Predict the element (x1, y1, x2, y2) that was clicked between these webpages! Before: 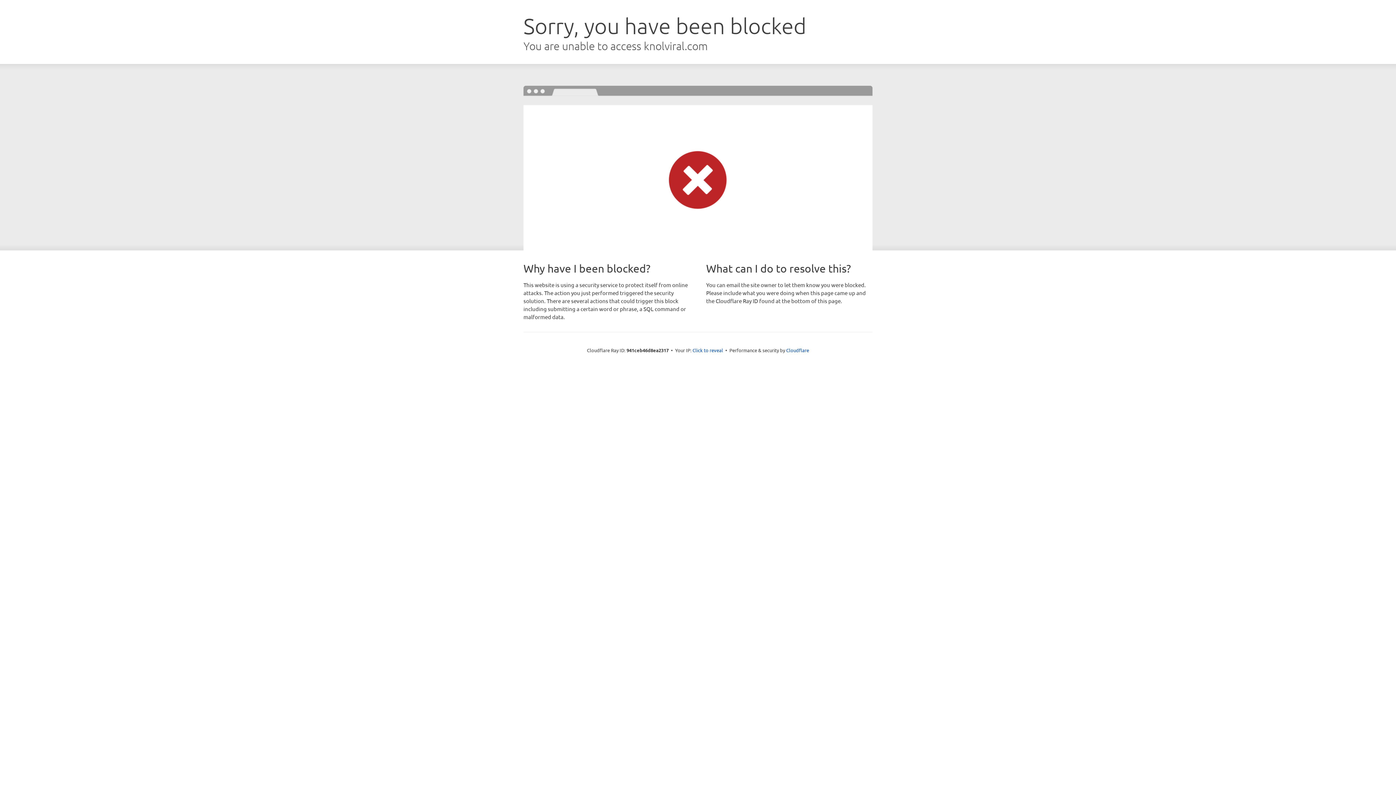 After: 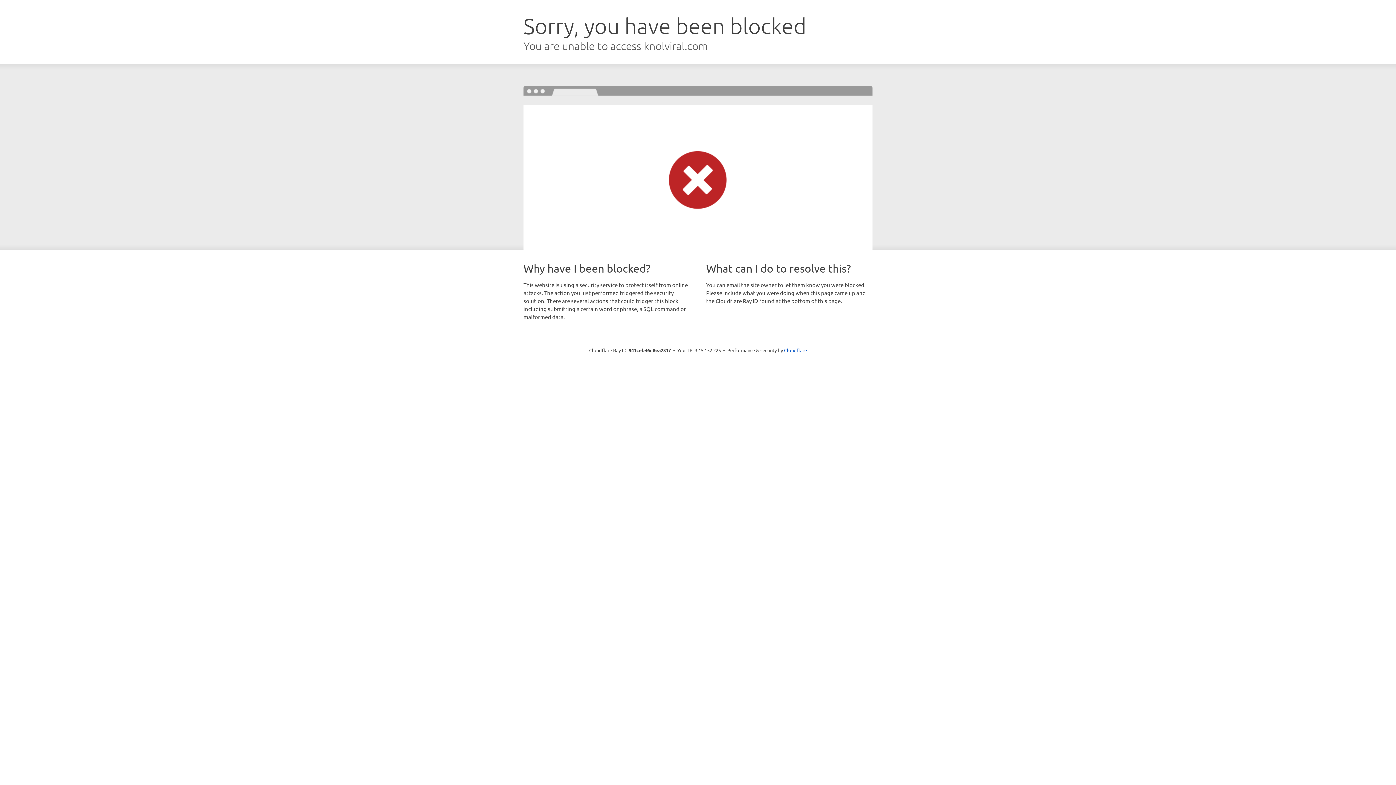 Action: bbox: (692, 346, 723, 353) label: Click to reveal